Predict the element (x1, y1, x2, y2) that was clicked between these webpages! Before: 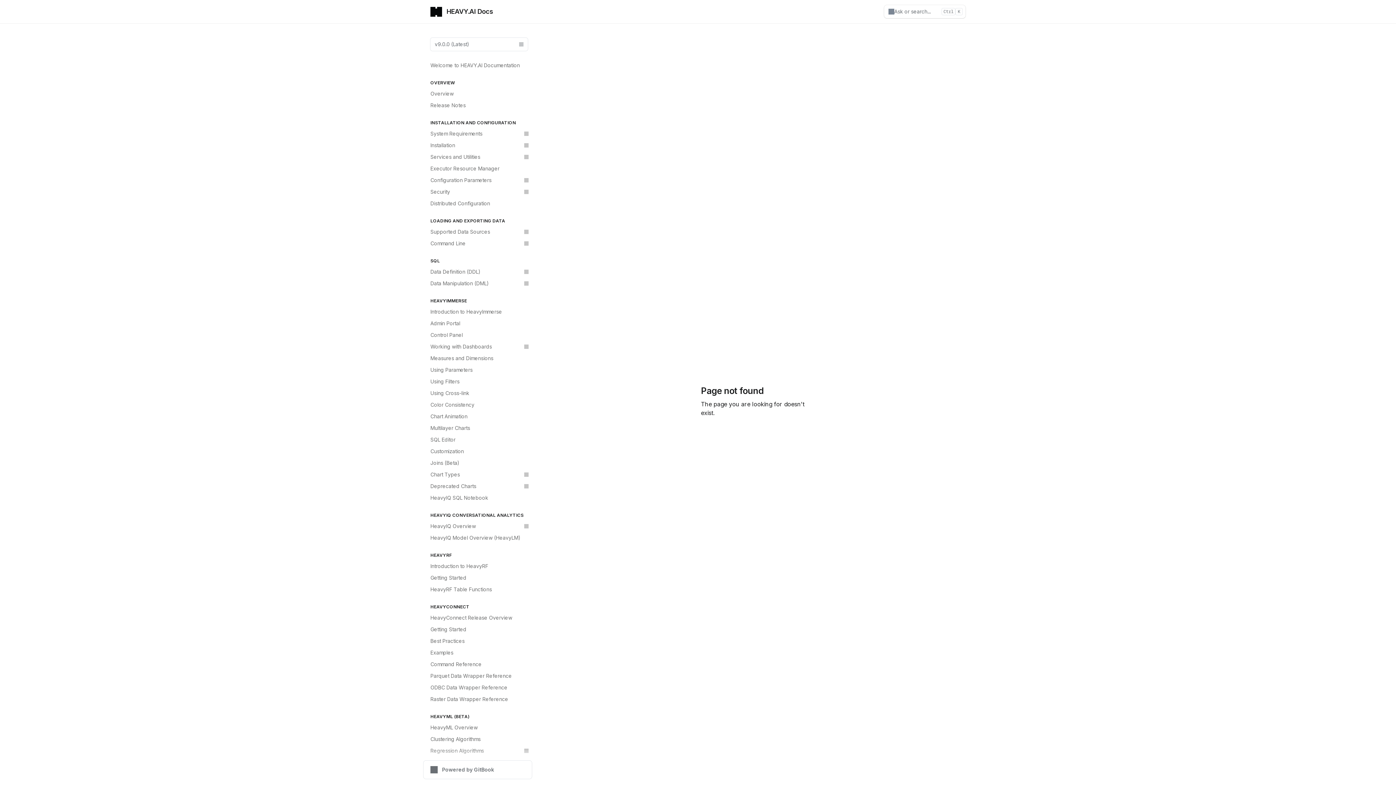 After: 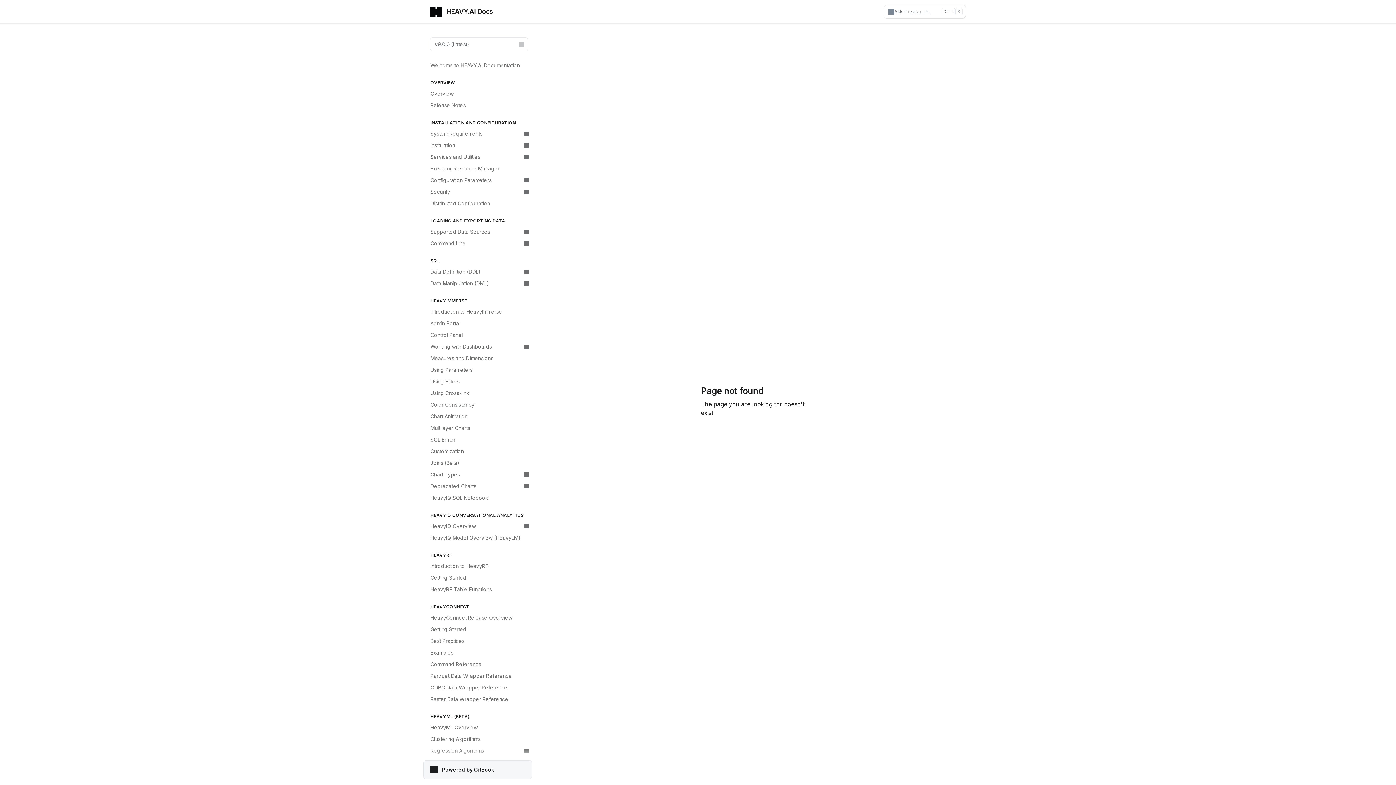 Action: bbox: (423, 760, 532, 779) label: Powered by GitBook